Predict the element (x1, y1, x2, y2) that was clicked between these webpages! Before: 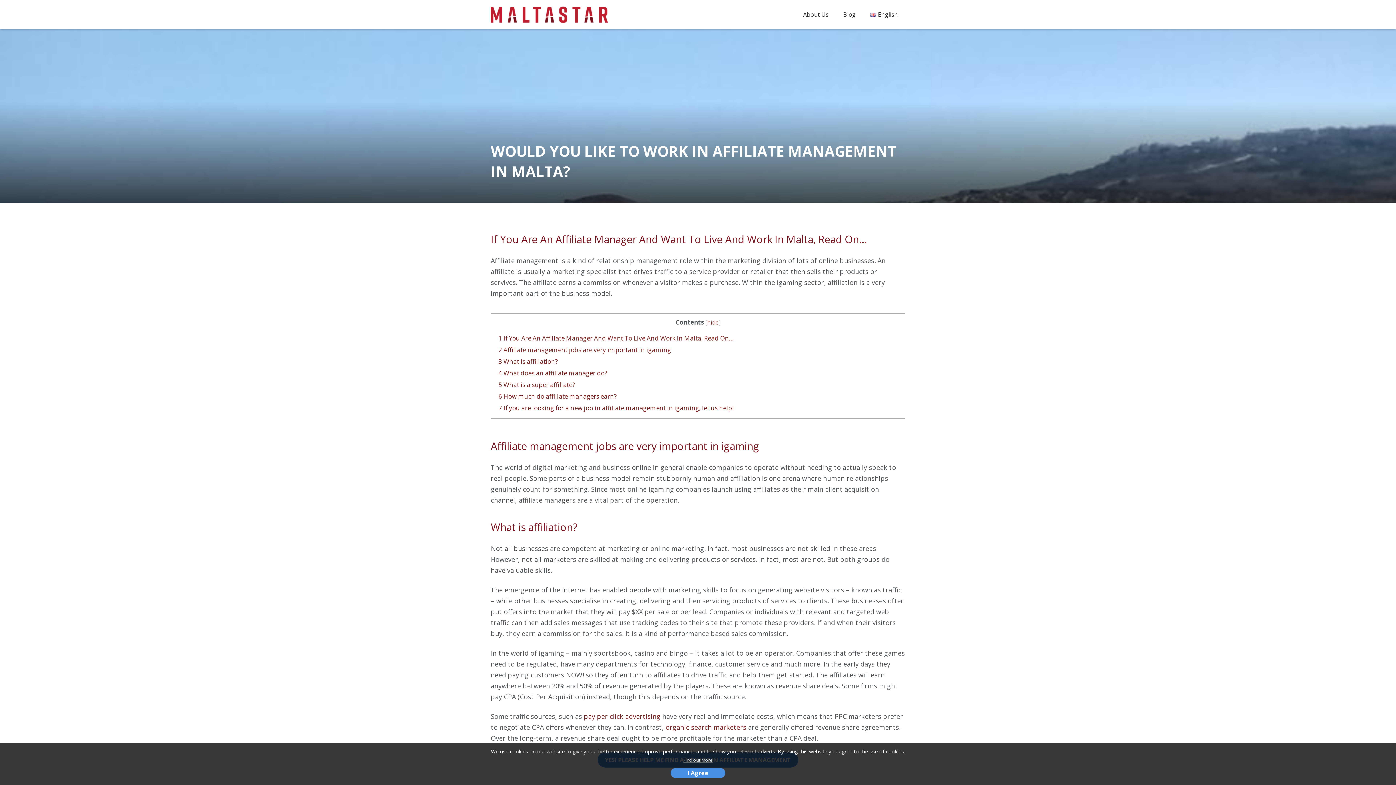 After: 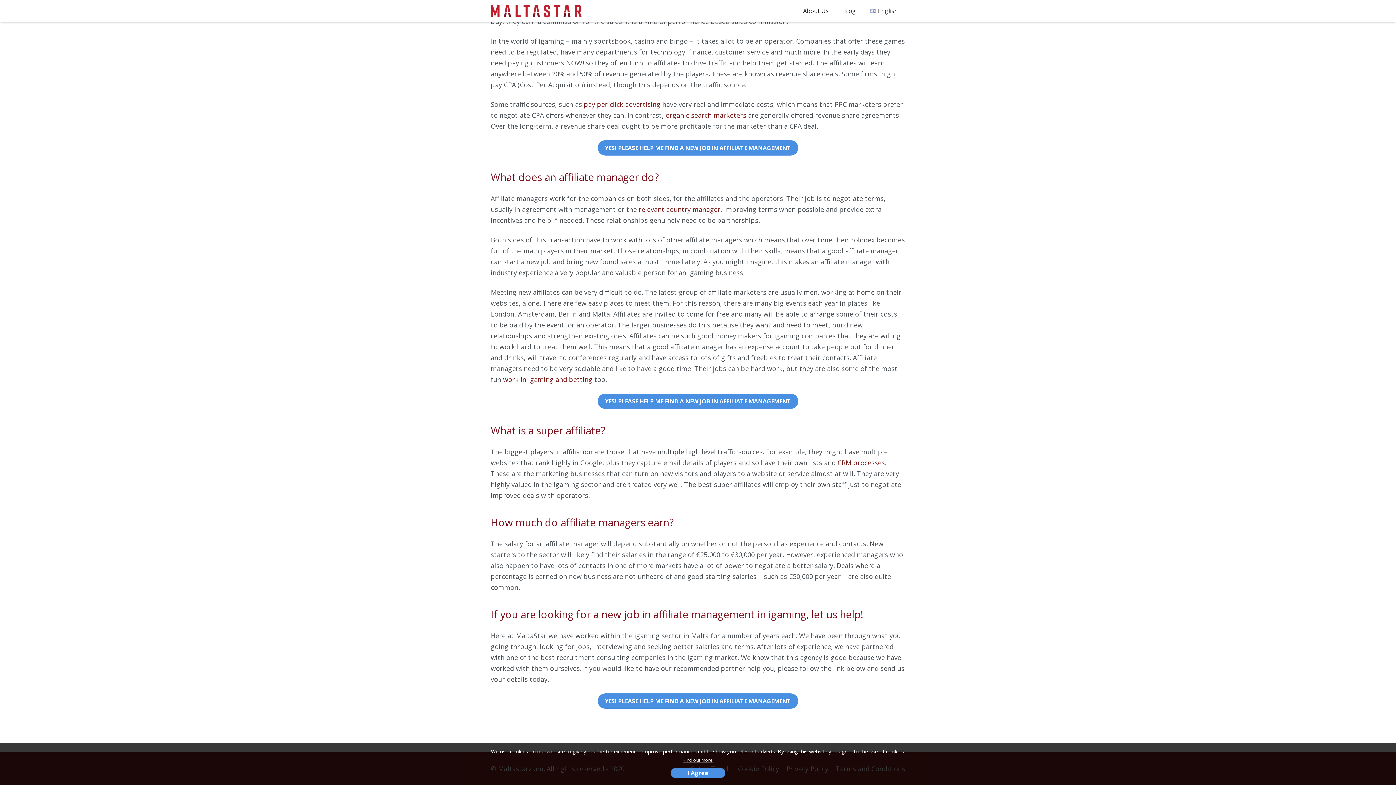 Action: bbox: (498, 369, 607, 377) label: 4 What does an affiliate manager do?